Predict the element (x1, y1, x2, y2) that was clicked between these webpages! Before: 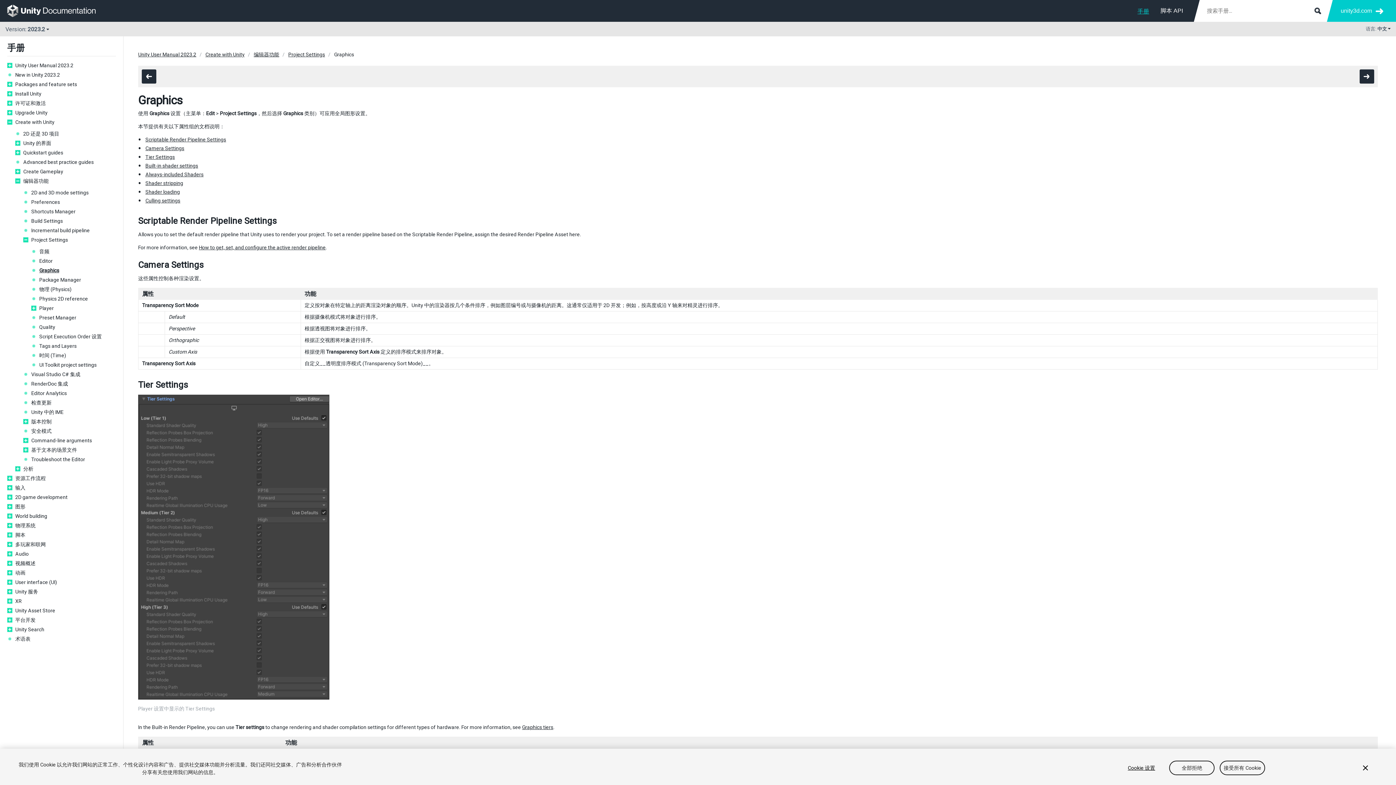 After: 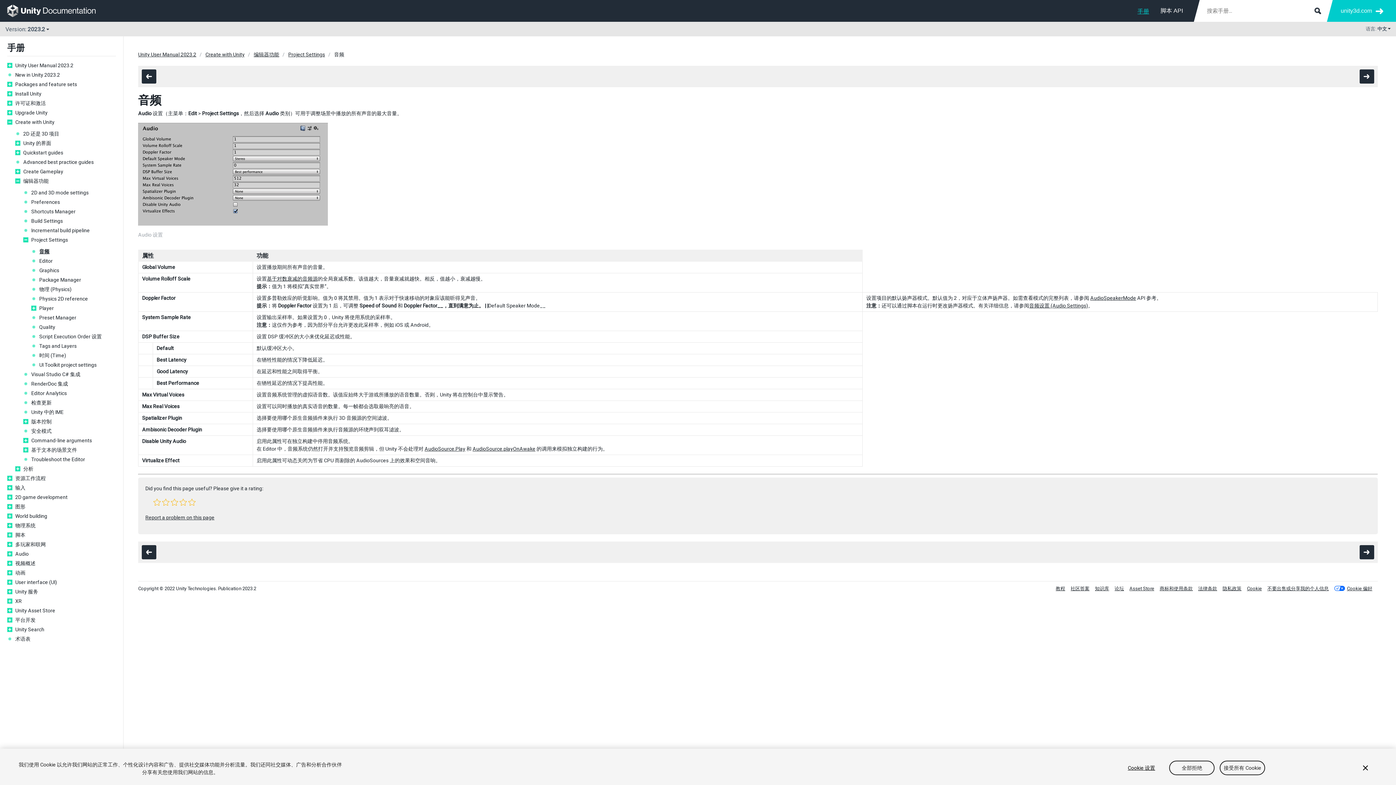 Action: bbox: (39, 248, 116, 254) label: 音频